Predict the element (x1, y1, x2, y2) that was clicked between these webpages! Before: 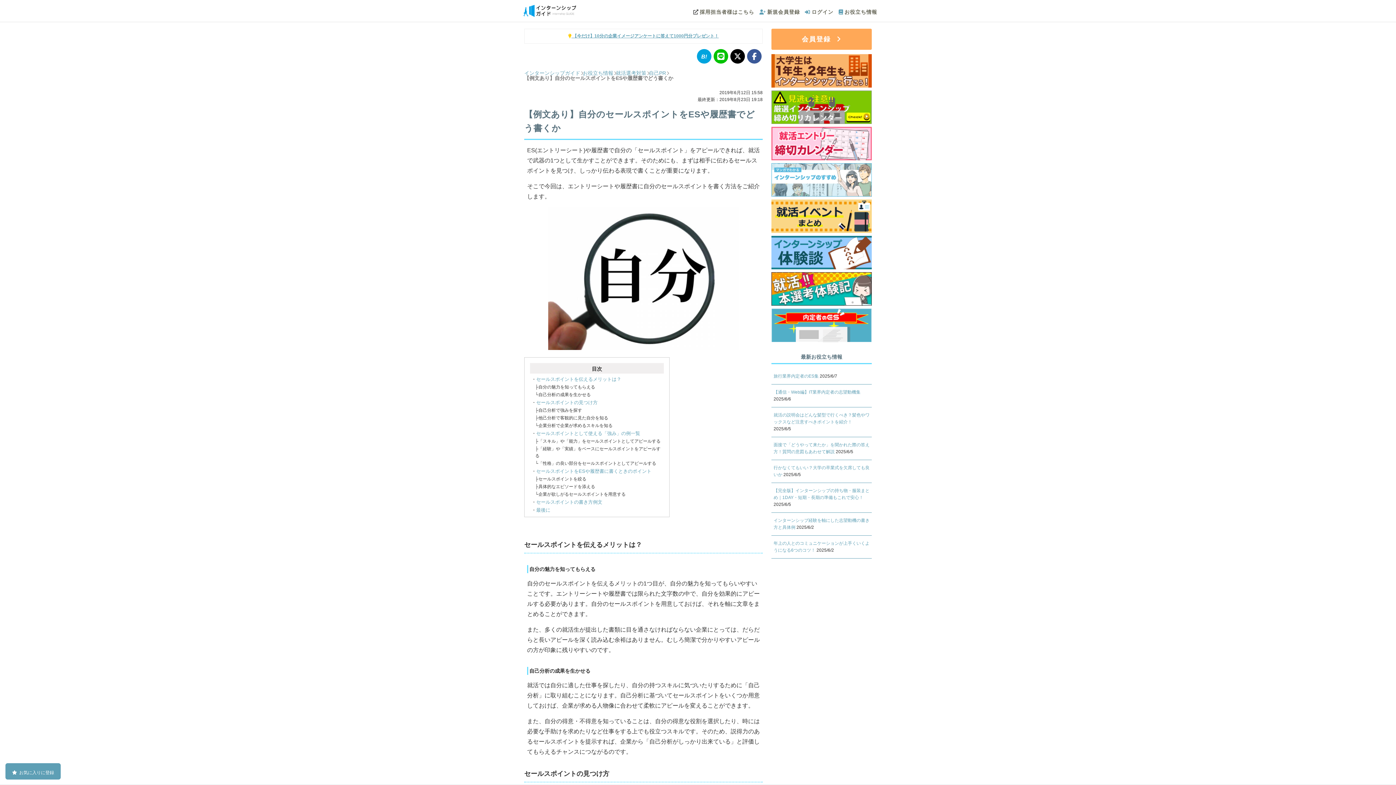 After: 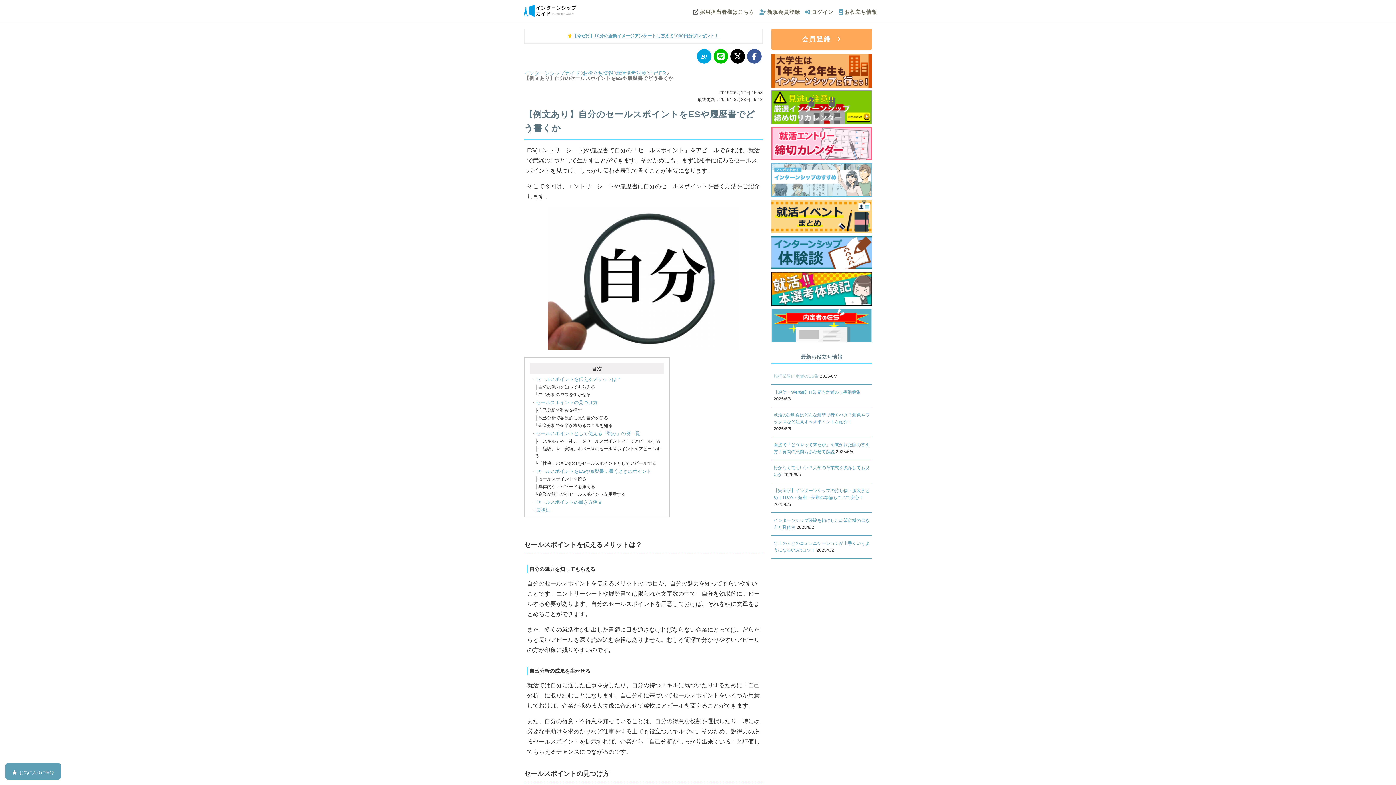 Action: label: 旅行業界内定者のES集  bbox: (773, 373, 820, 378)